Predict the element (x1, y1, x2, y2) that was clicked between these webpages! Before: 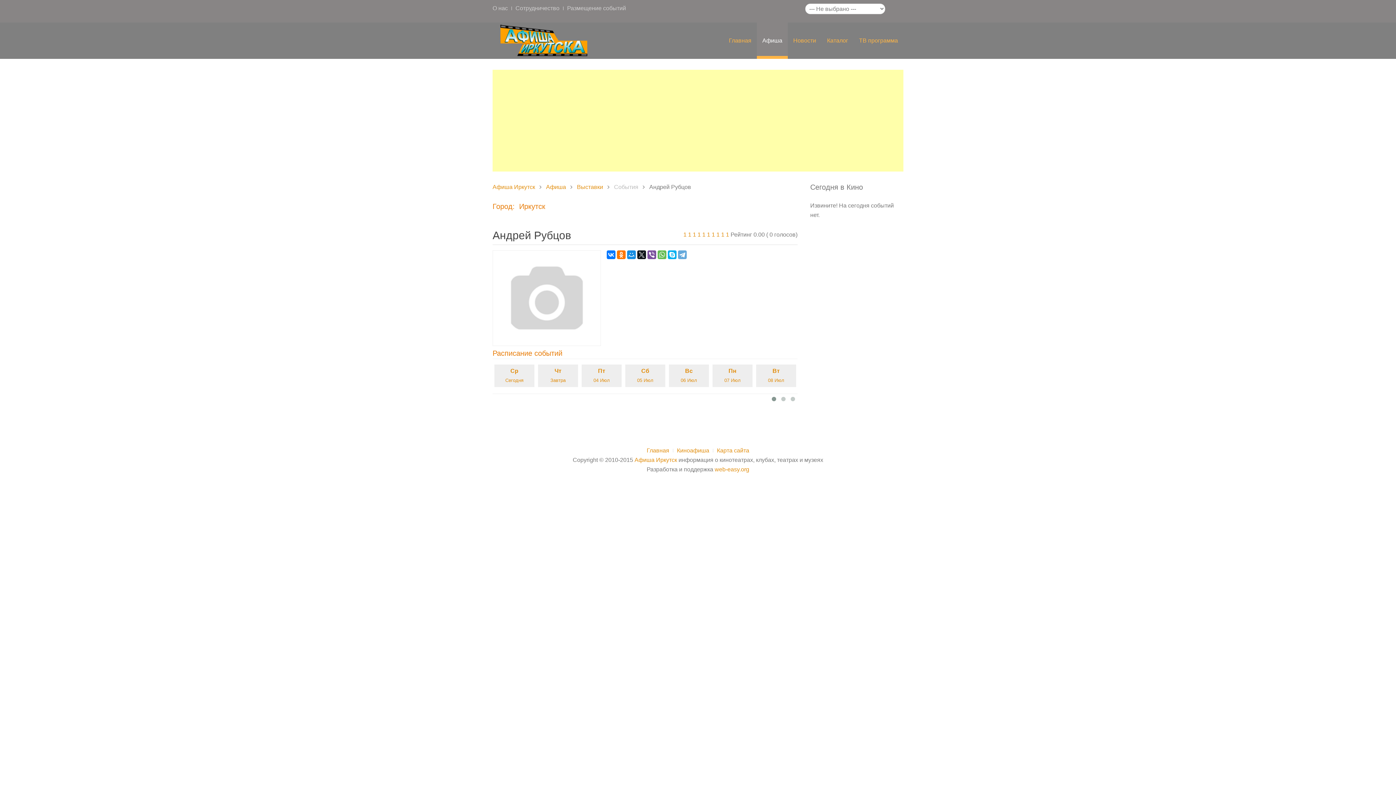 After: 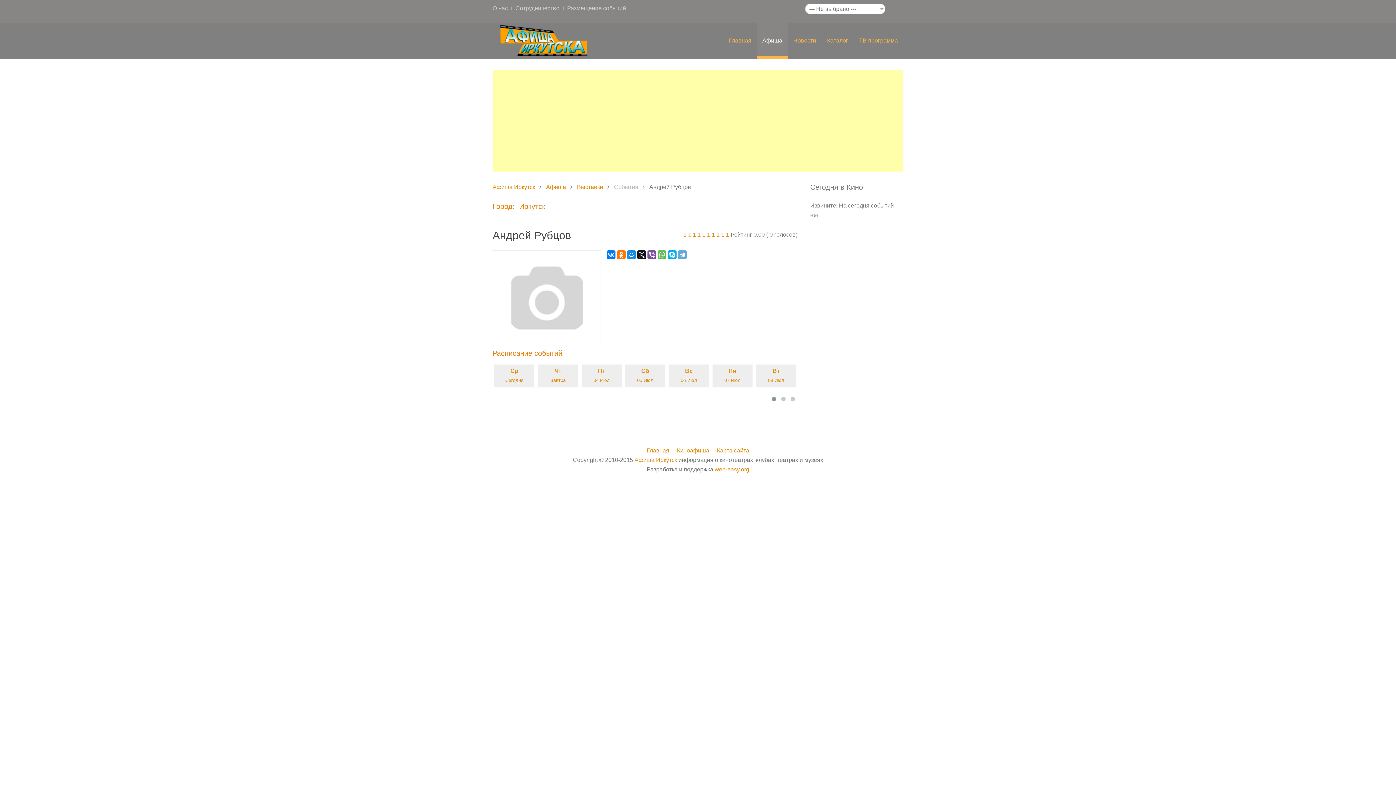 Action: bbox: (688, 231, 691, 237) label: 1